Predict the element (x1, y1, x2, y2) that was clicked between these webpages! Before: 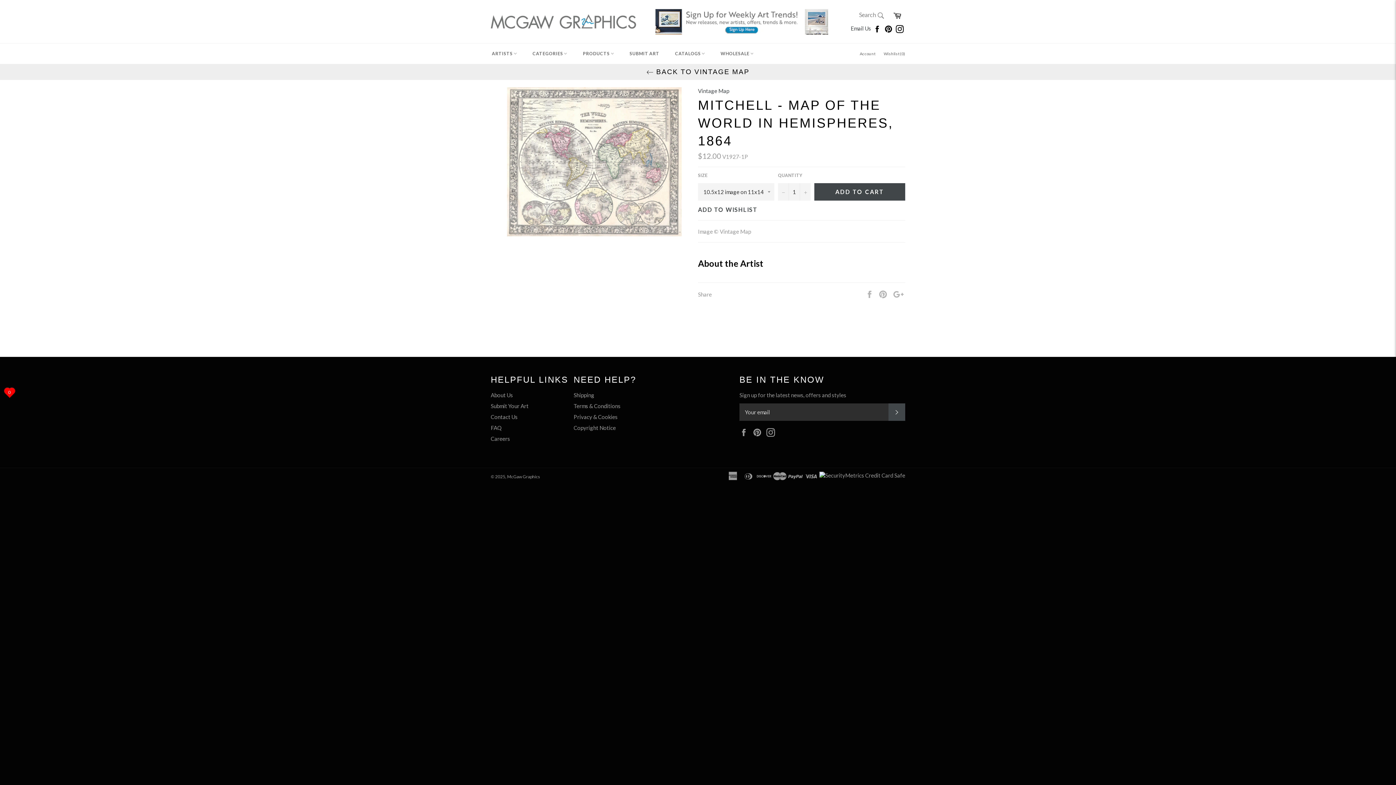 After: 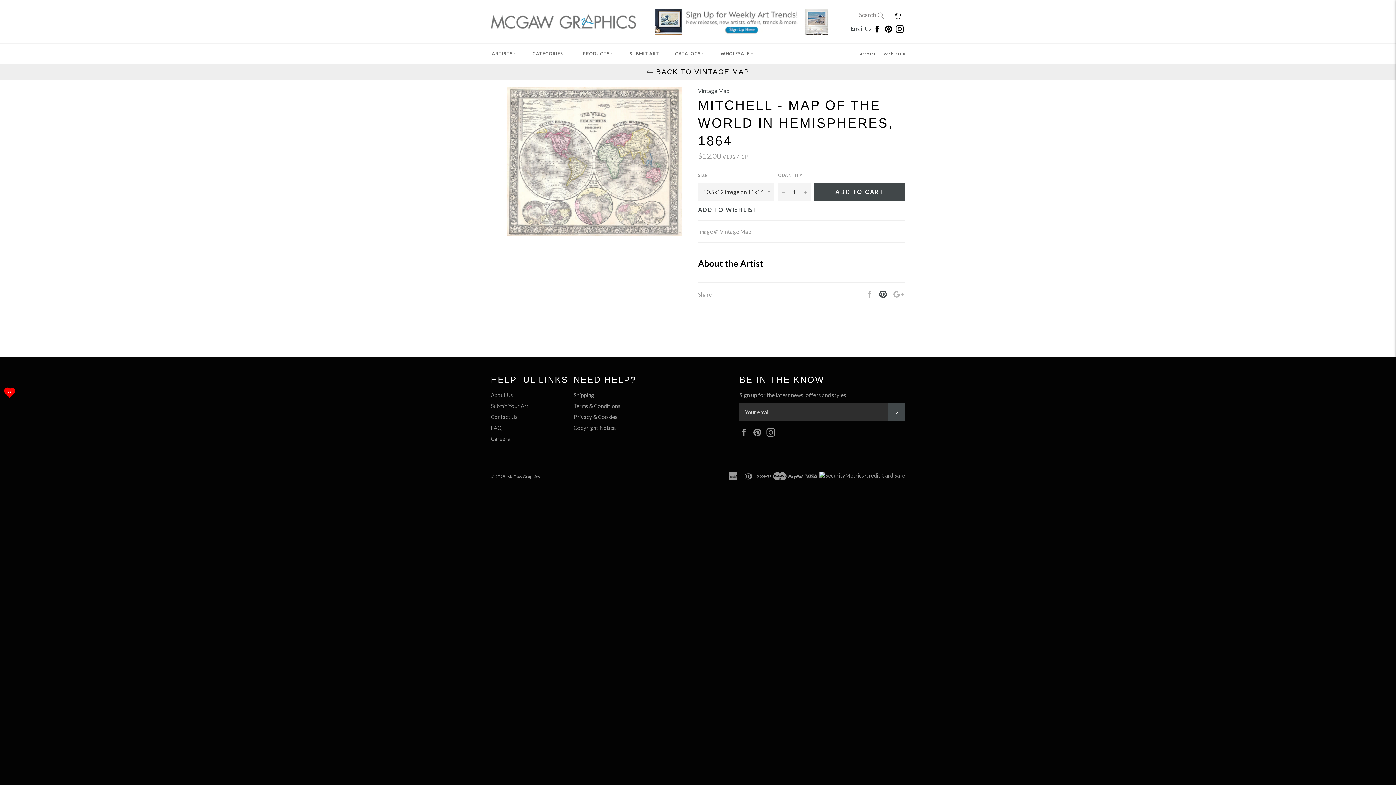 Action: label:  
Pin it bbox: (878, 290, 888, 296)